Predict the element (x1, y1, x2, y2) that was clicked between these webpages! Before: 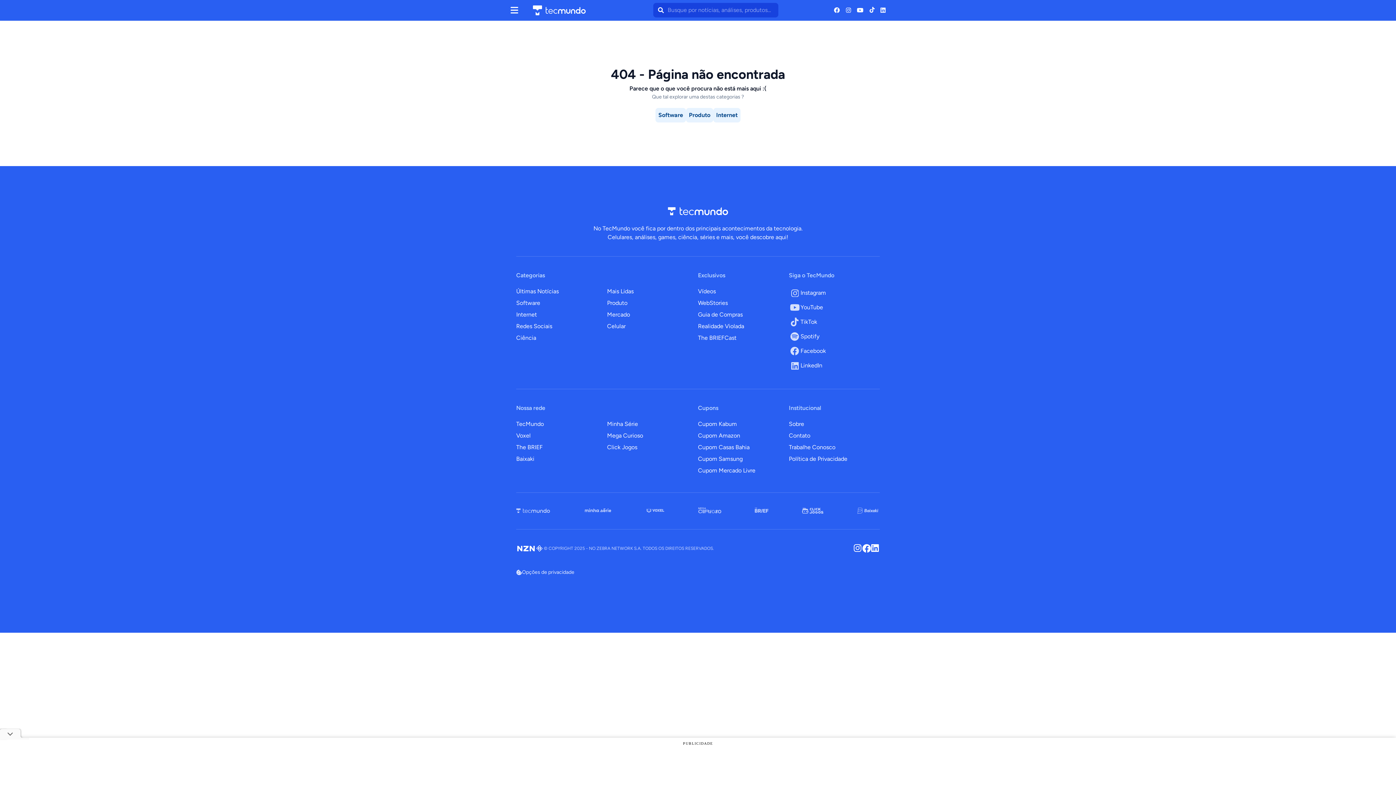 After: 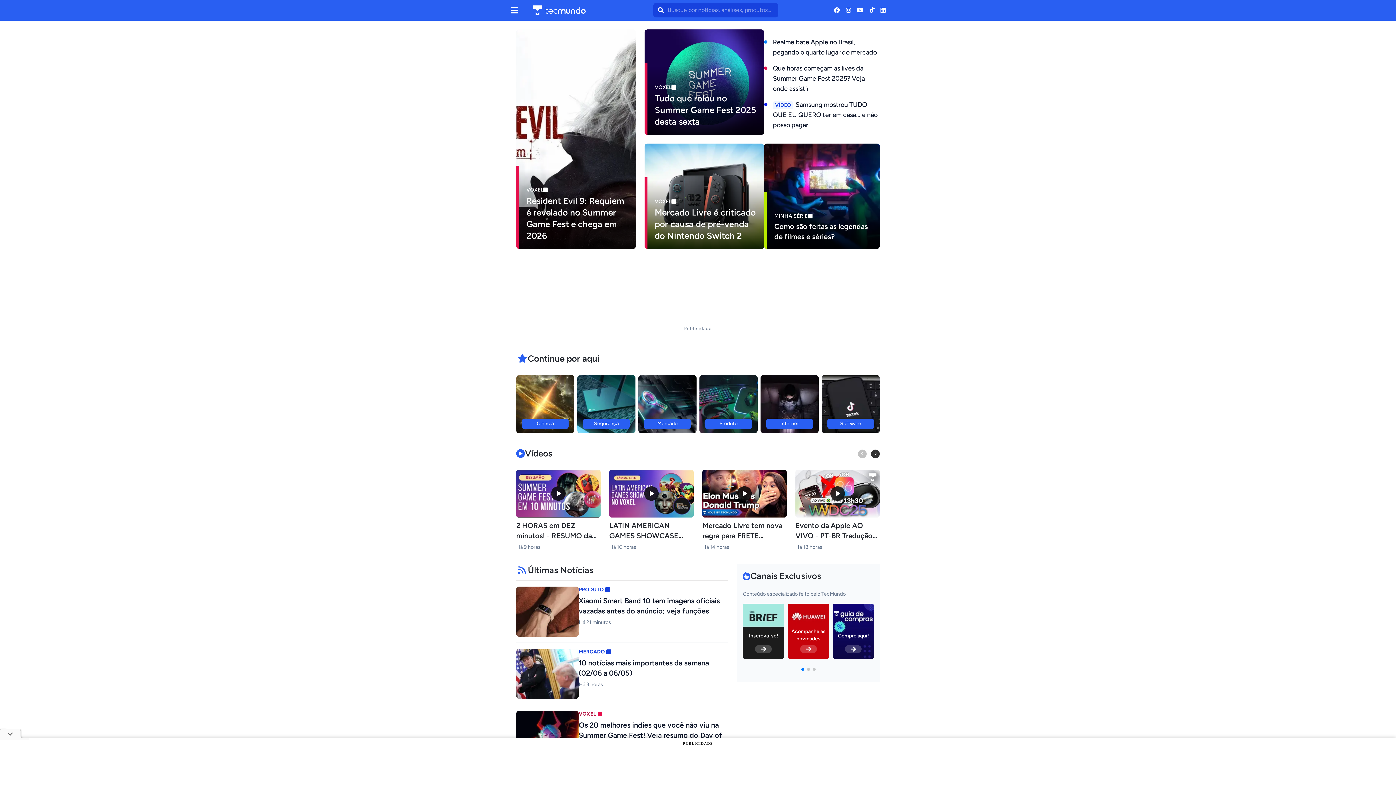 Action: label: TecMundo bbox: (516, 420, 544, 427)